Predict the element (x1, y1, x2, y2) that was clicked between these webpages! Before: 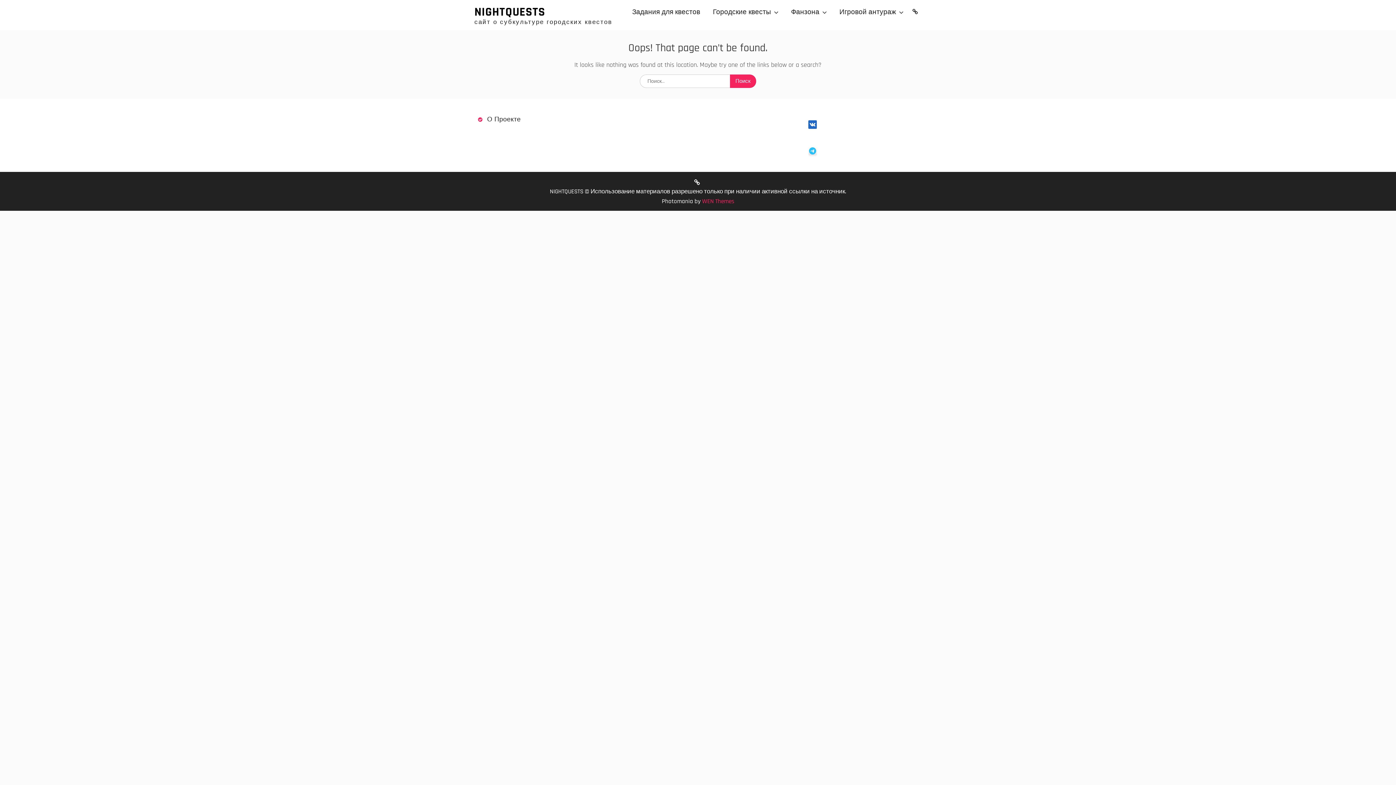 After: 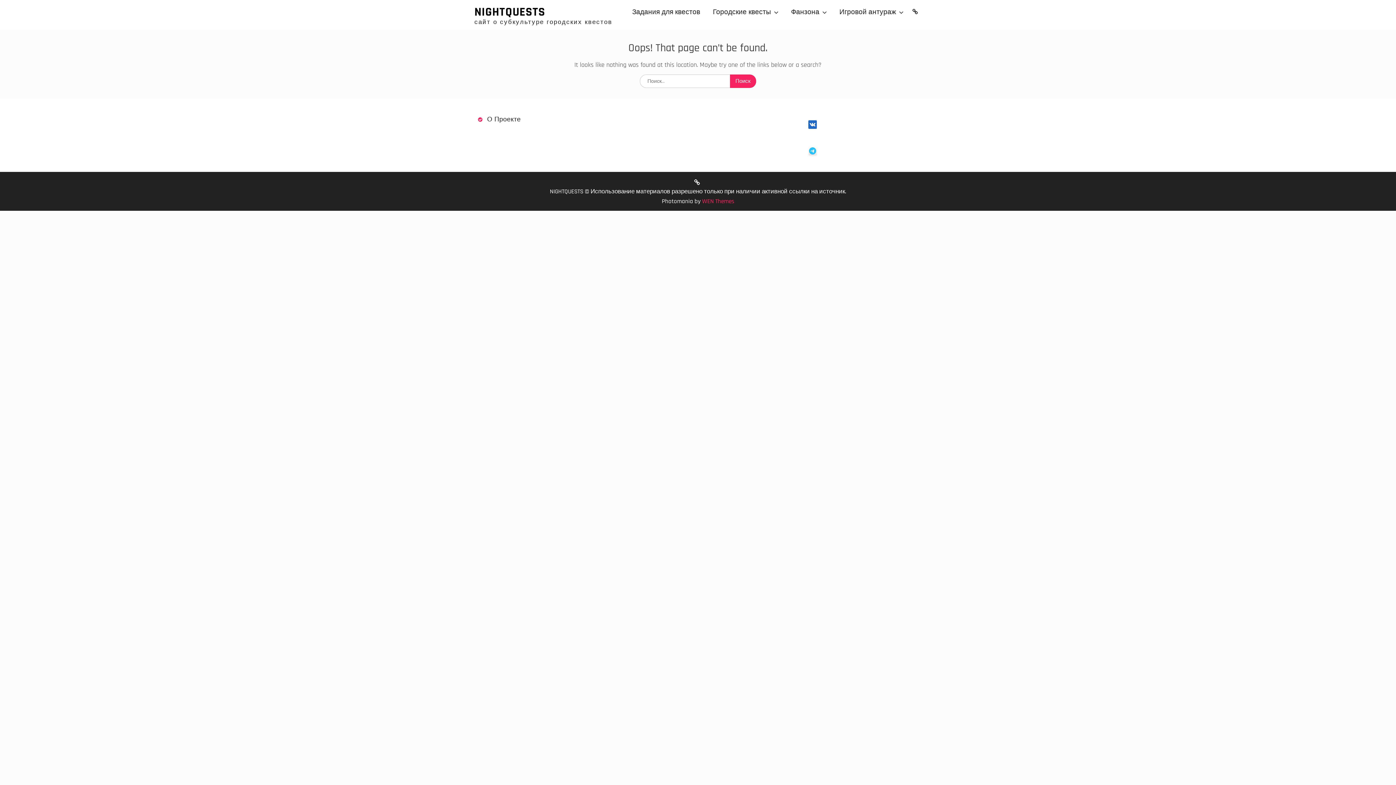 Action: bbox: (801, 113, 823, 135)